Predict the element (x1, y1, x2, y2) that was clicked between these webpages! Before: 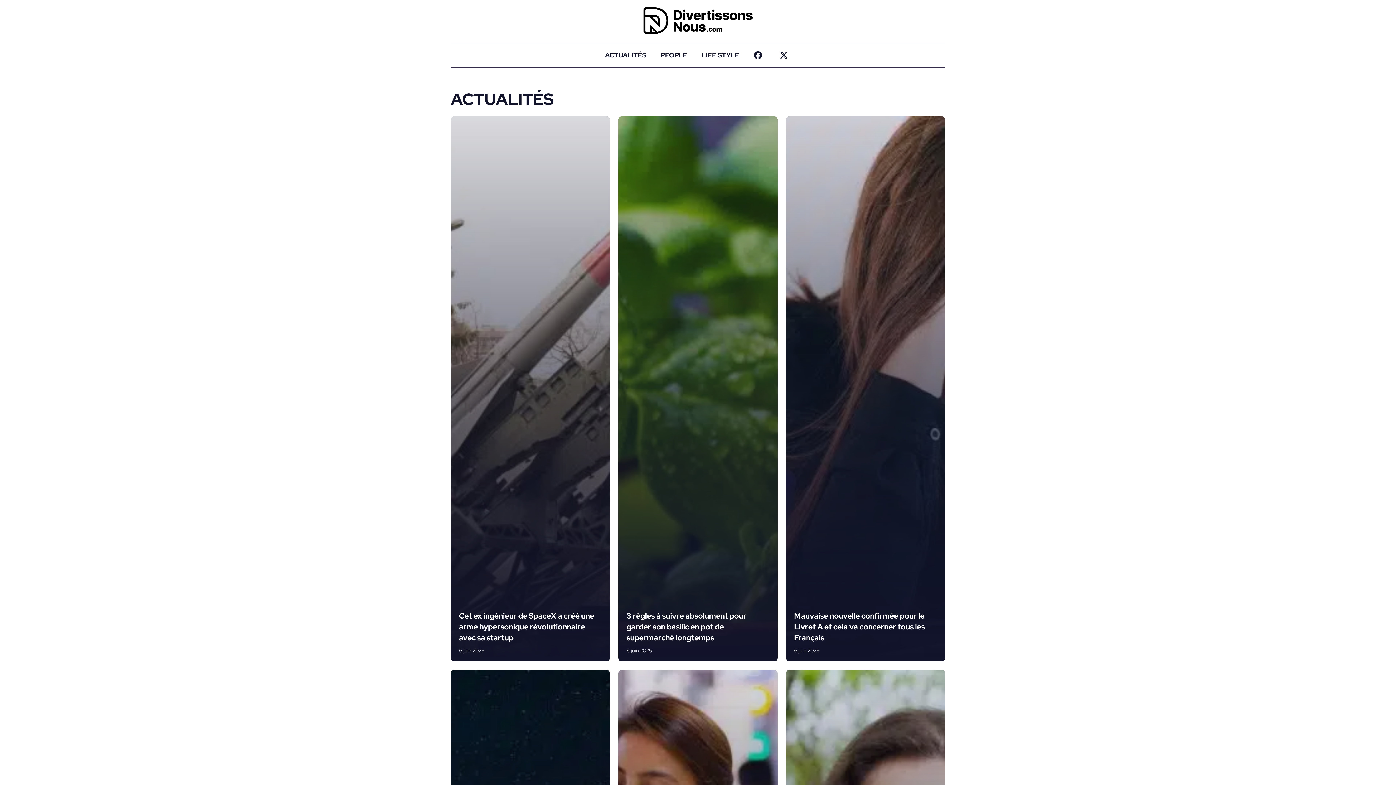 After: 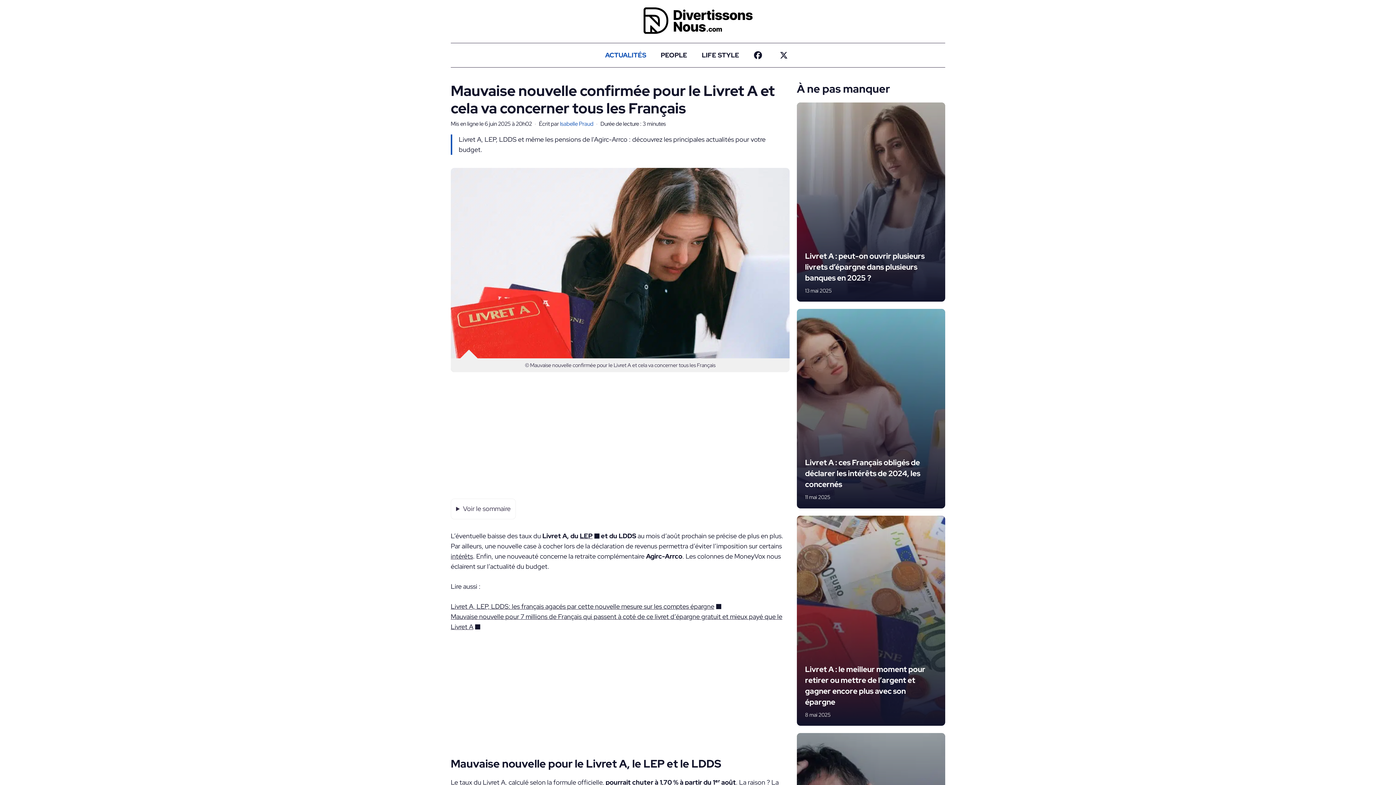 Action: label: Mauvaise nouvelle confirmée pour le Livret A et cela va concerner tous les Français bbox: (794, 610, 937, 643)